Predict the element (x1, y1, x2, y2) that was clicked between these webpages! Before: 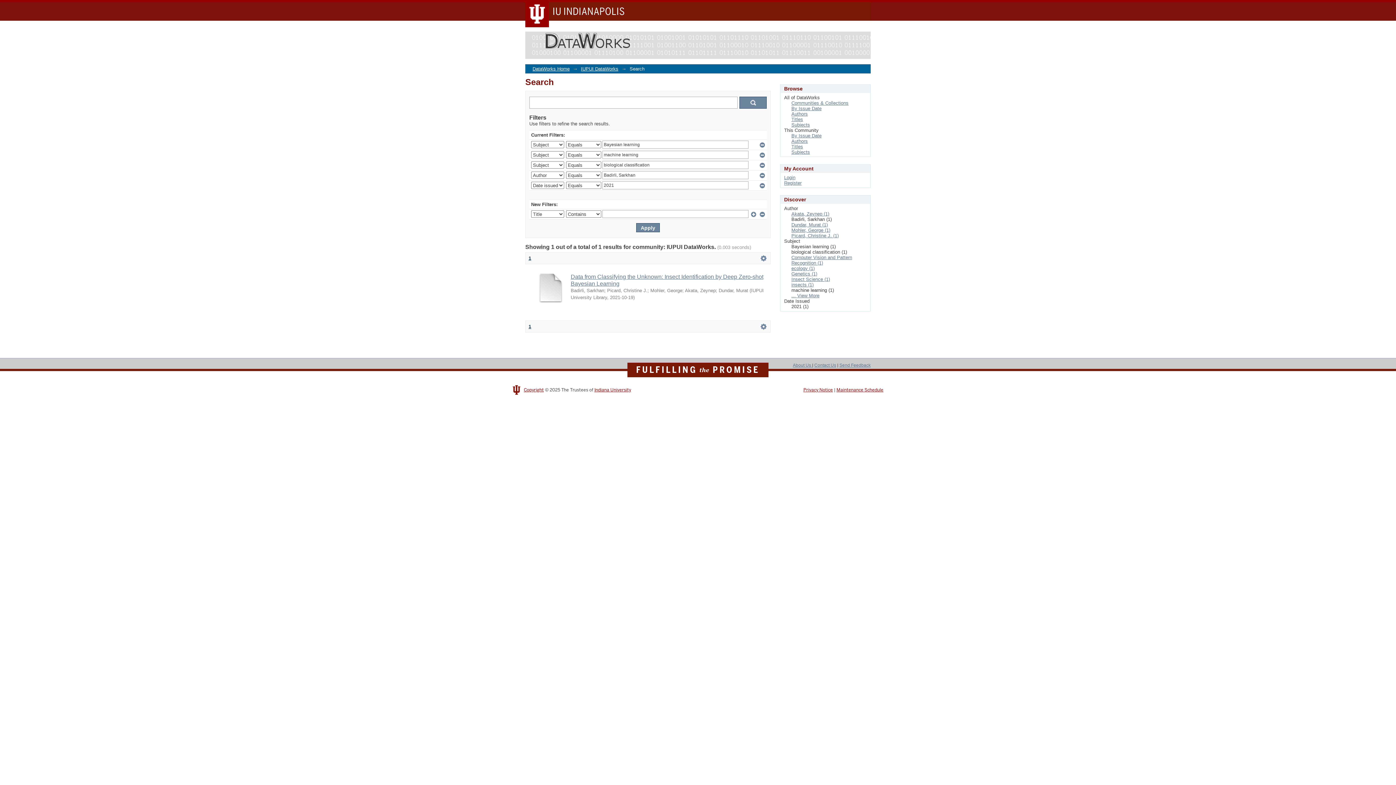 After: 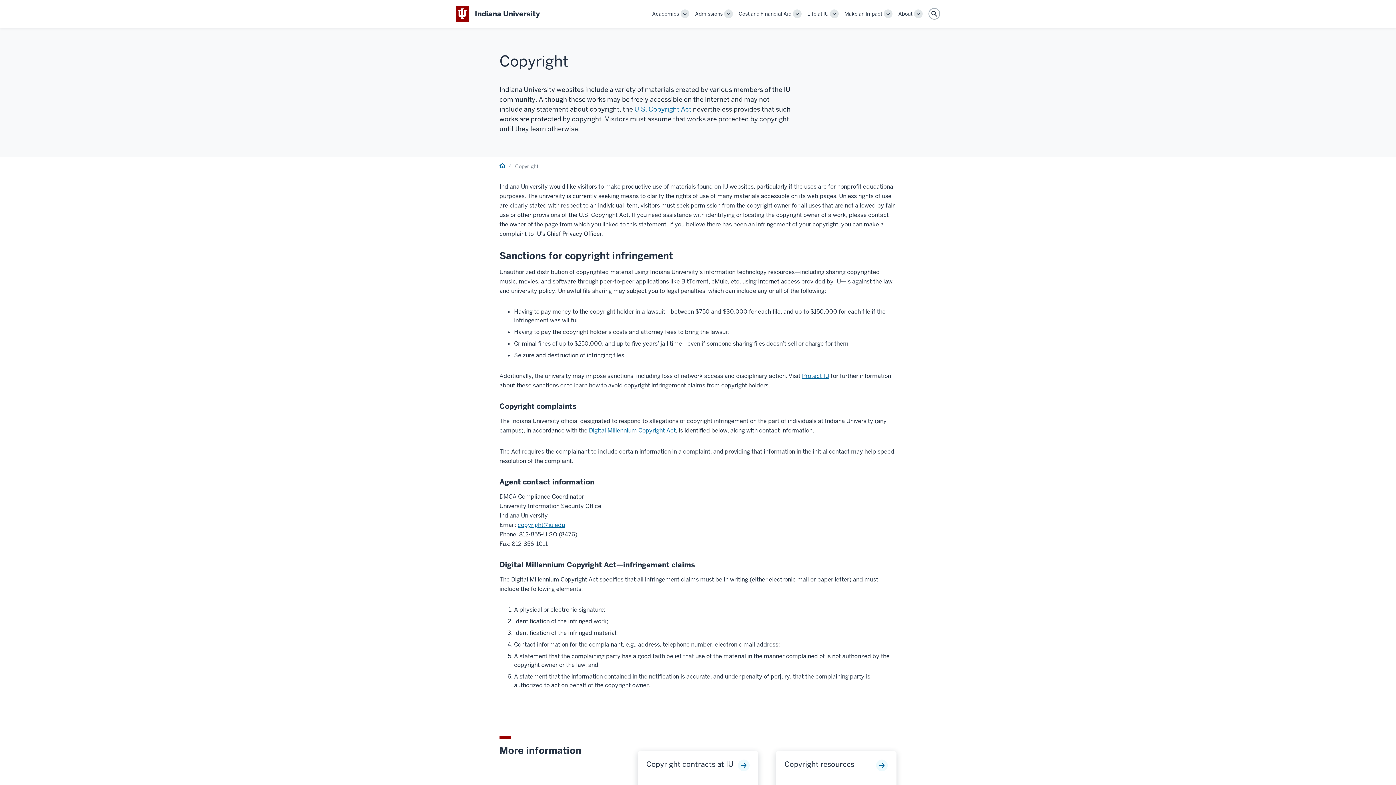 Action: bbox: (524, 387, 544, 393) label: Copyright